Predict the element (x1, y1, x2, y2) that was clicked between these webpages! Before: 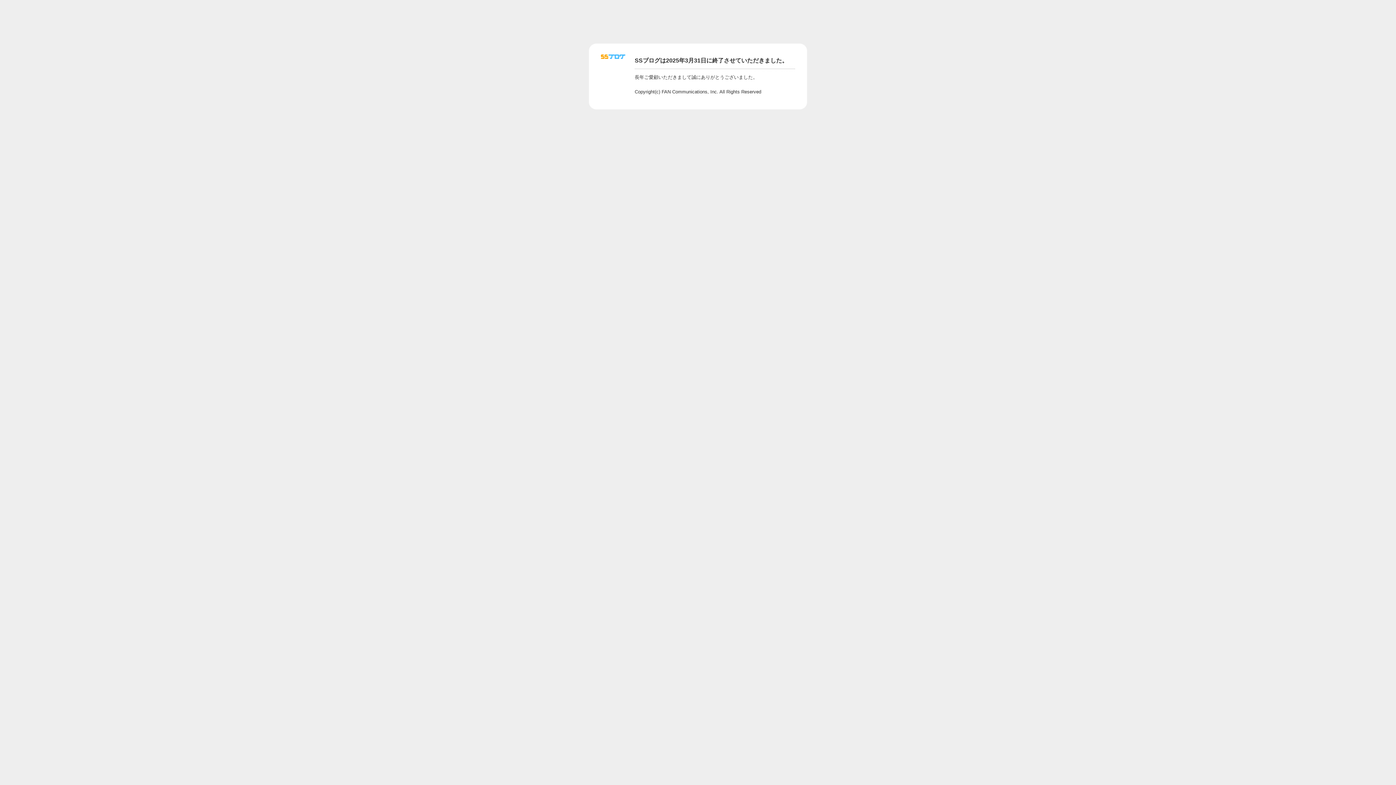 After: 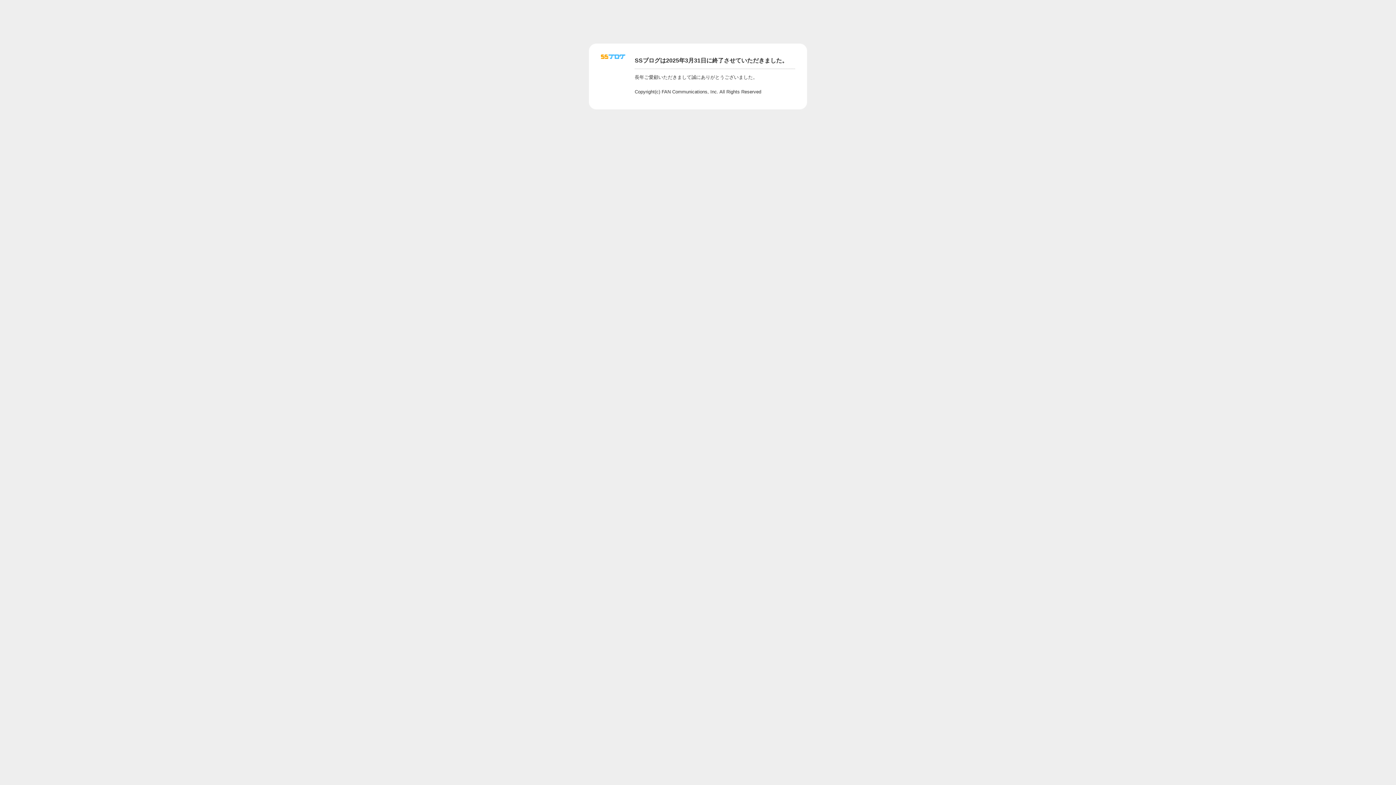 Action: bbox: (601, 56, 625, 62)